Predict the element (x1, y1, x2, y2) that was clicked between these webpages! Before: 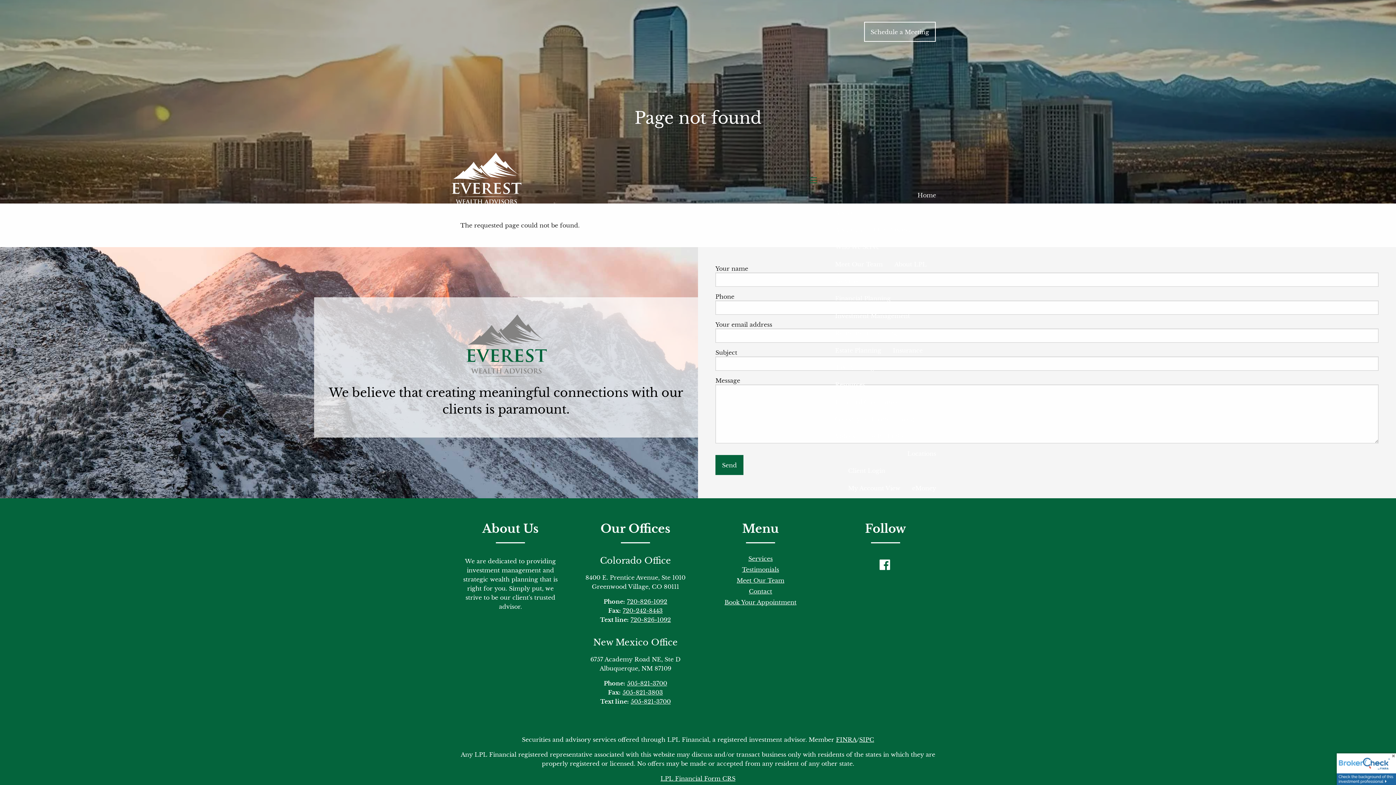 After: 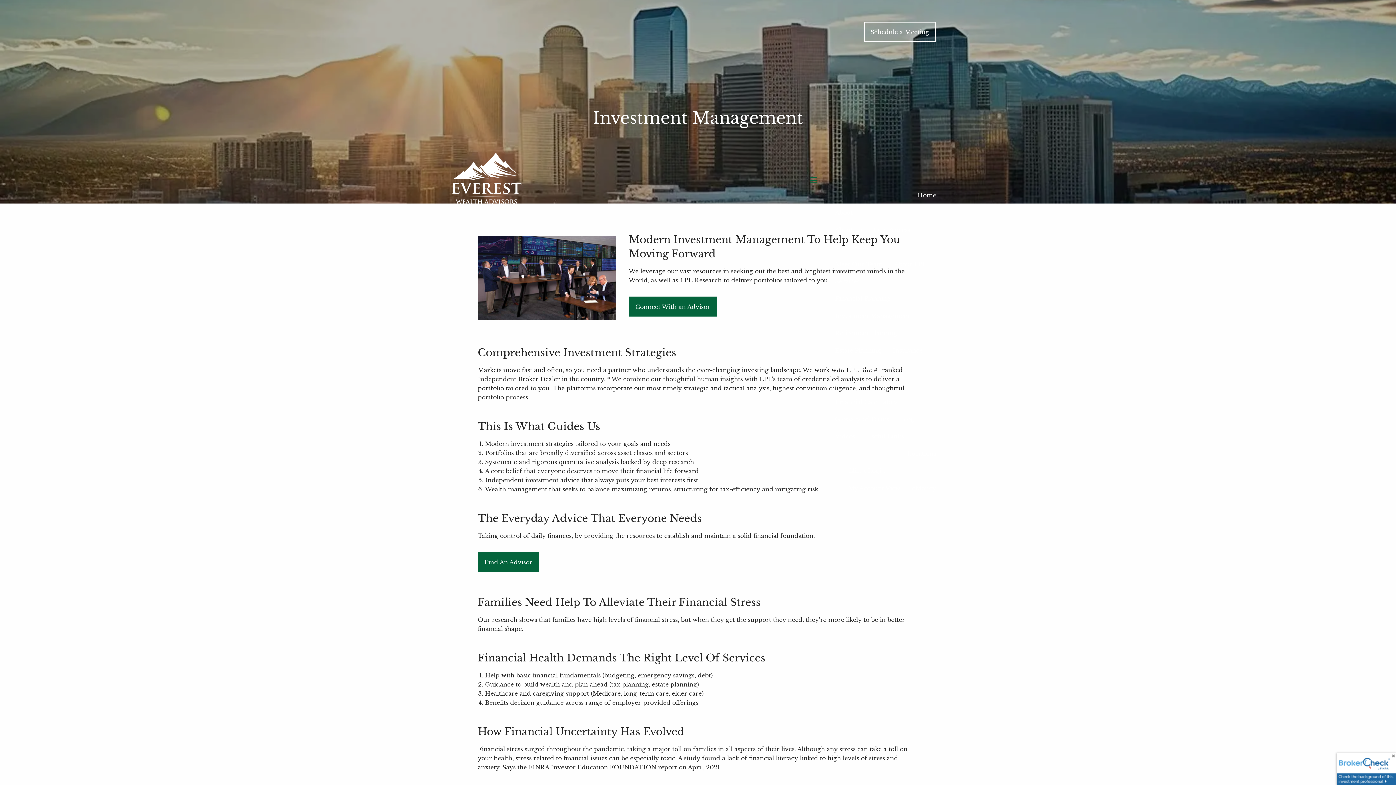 Action: label: Investment Management bbox: (829, 307, 916, 324)